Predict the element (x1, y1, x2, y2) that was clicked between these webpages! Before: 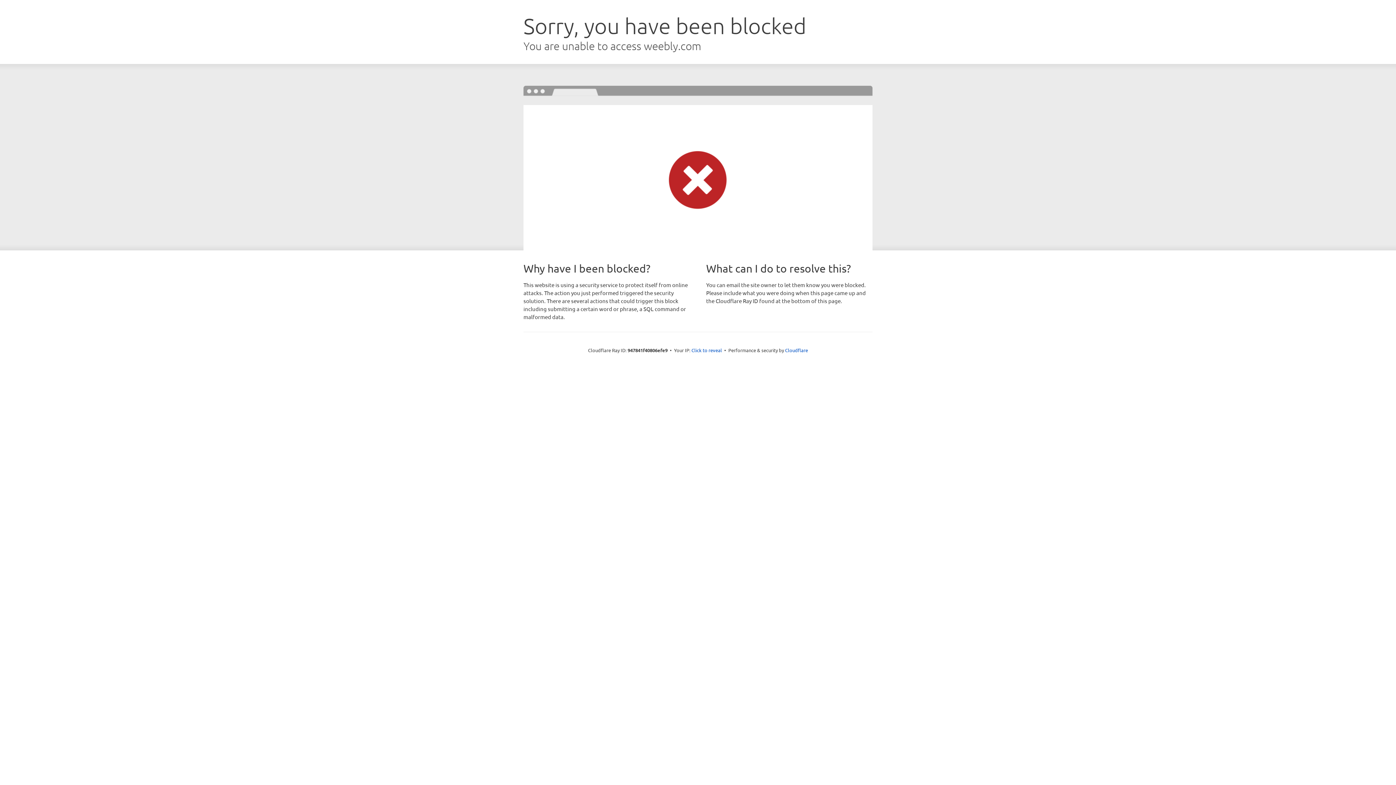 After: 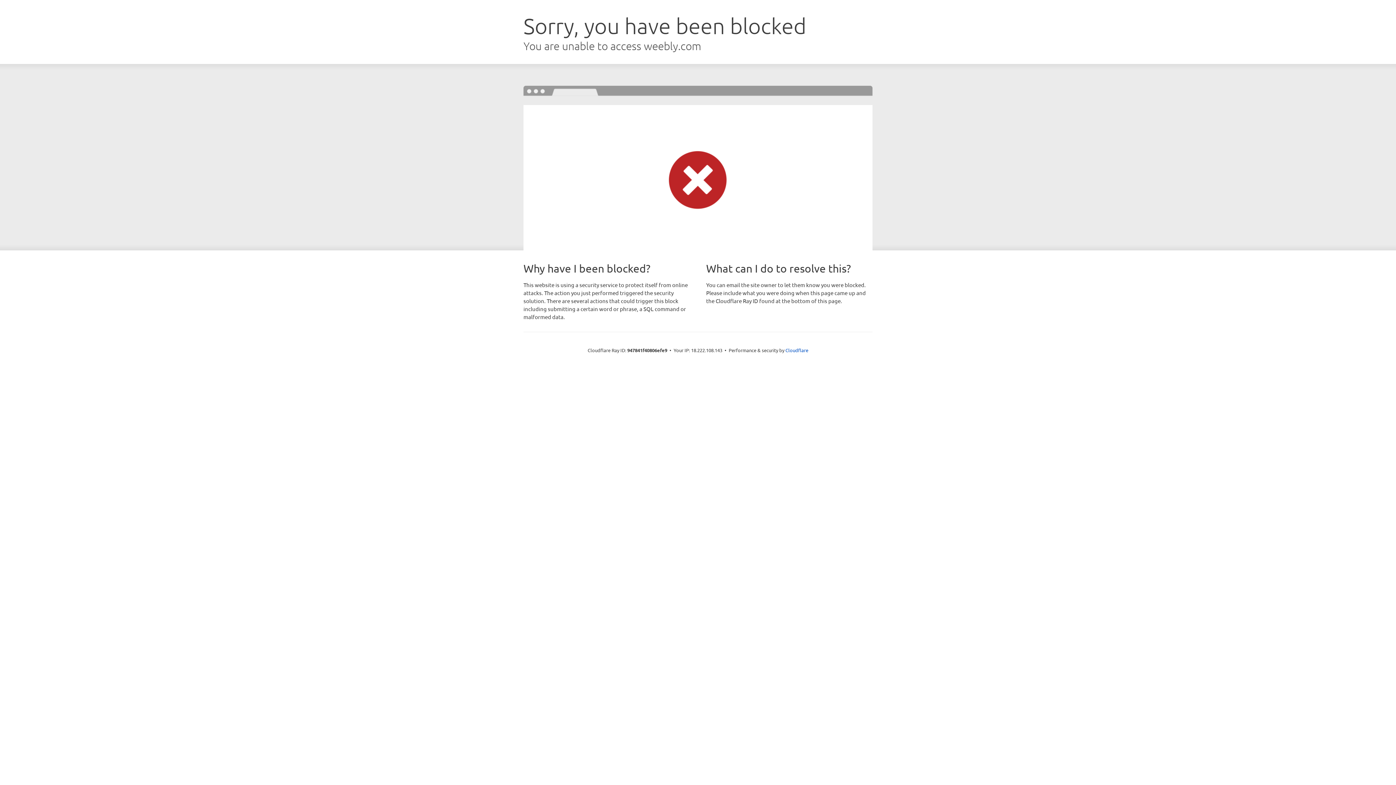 Action: label: Click to reveal bbox: (691, 346, 722, 353)